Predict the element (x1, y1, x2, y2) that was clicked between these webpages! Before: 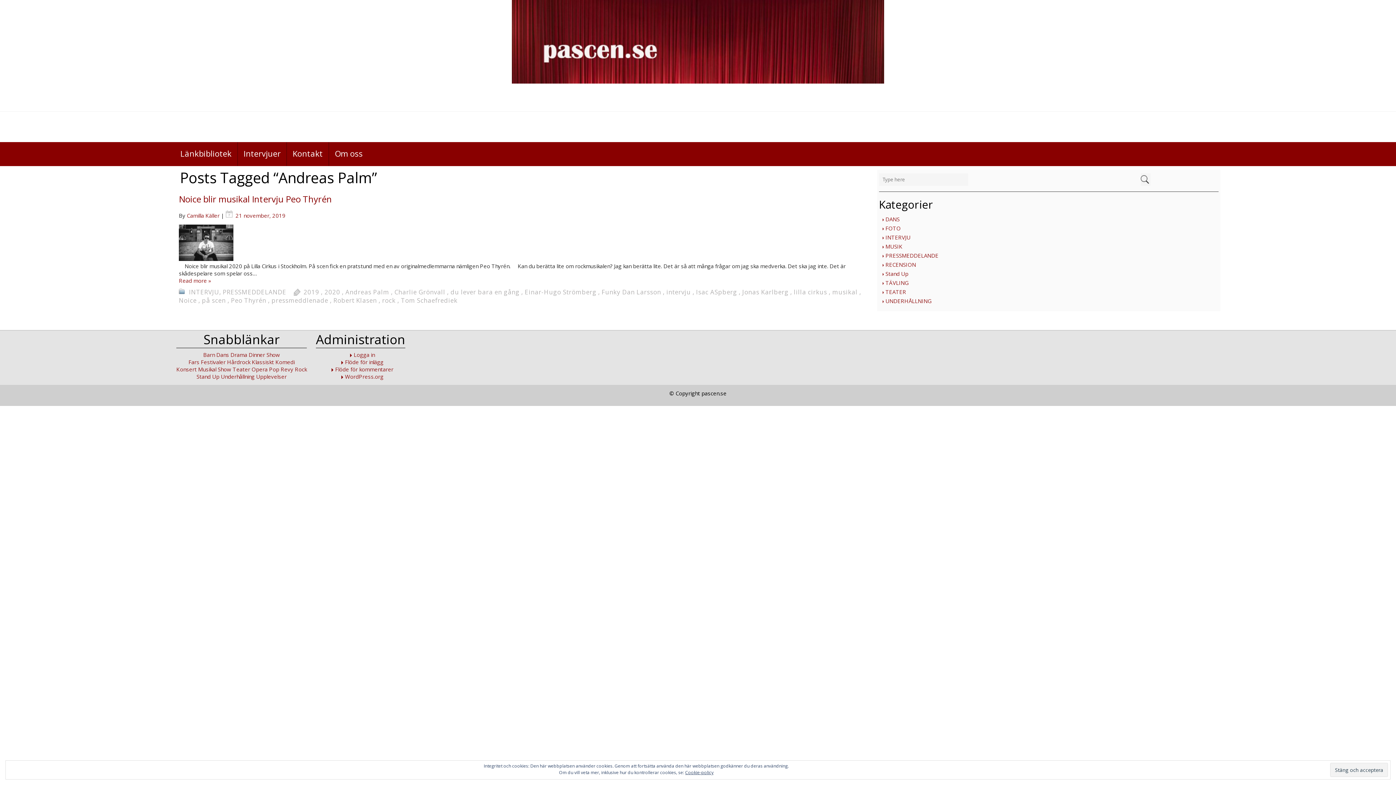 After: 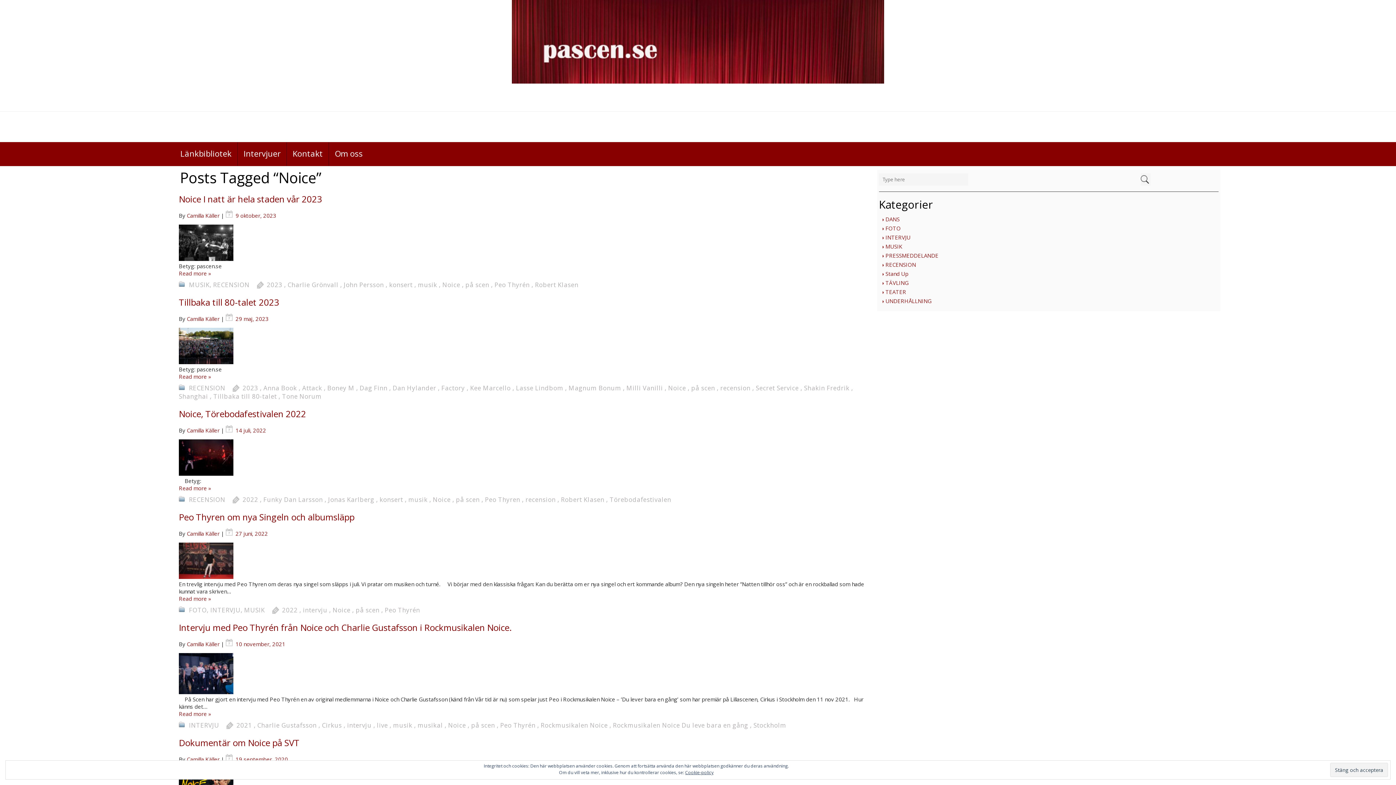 Action: bbox: (178, 296, 196, 304) label: Noice